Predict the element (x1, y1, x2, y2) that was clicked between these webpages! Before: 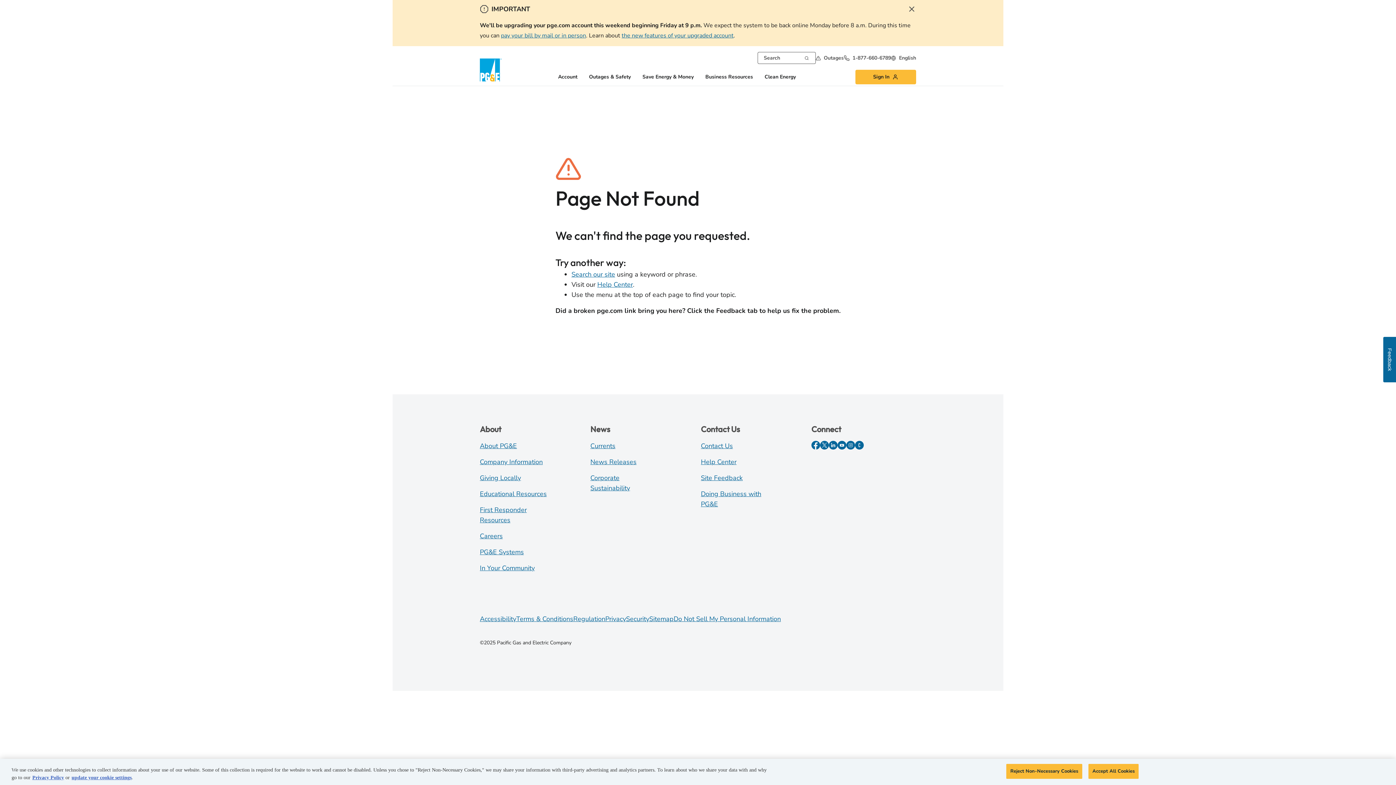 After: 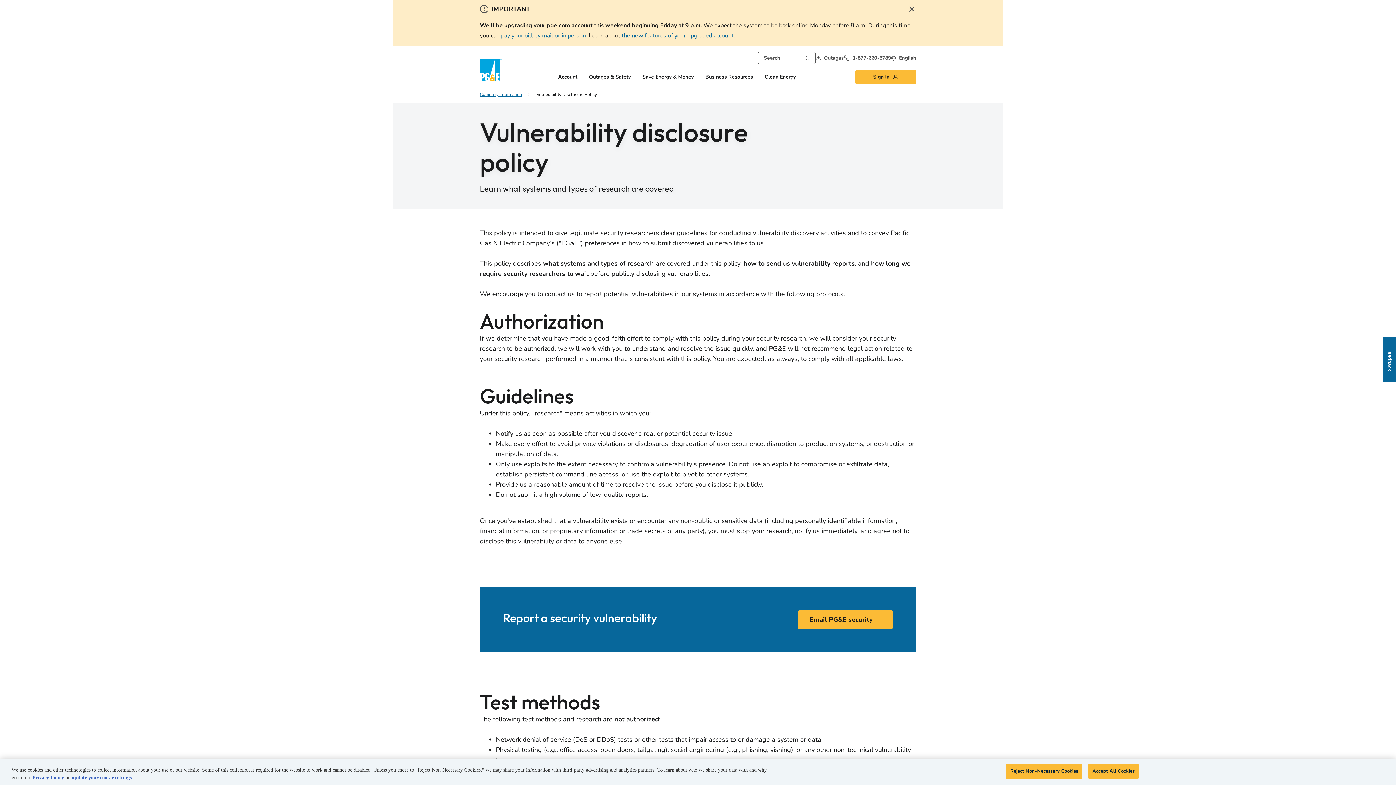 Action: label: Security bbox: (626, 614, 649, 623)